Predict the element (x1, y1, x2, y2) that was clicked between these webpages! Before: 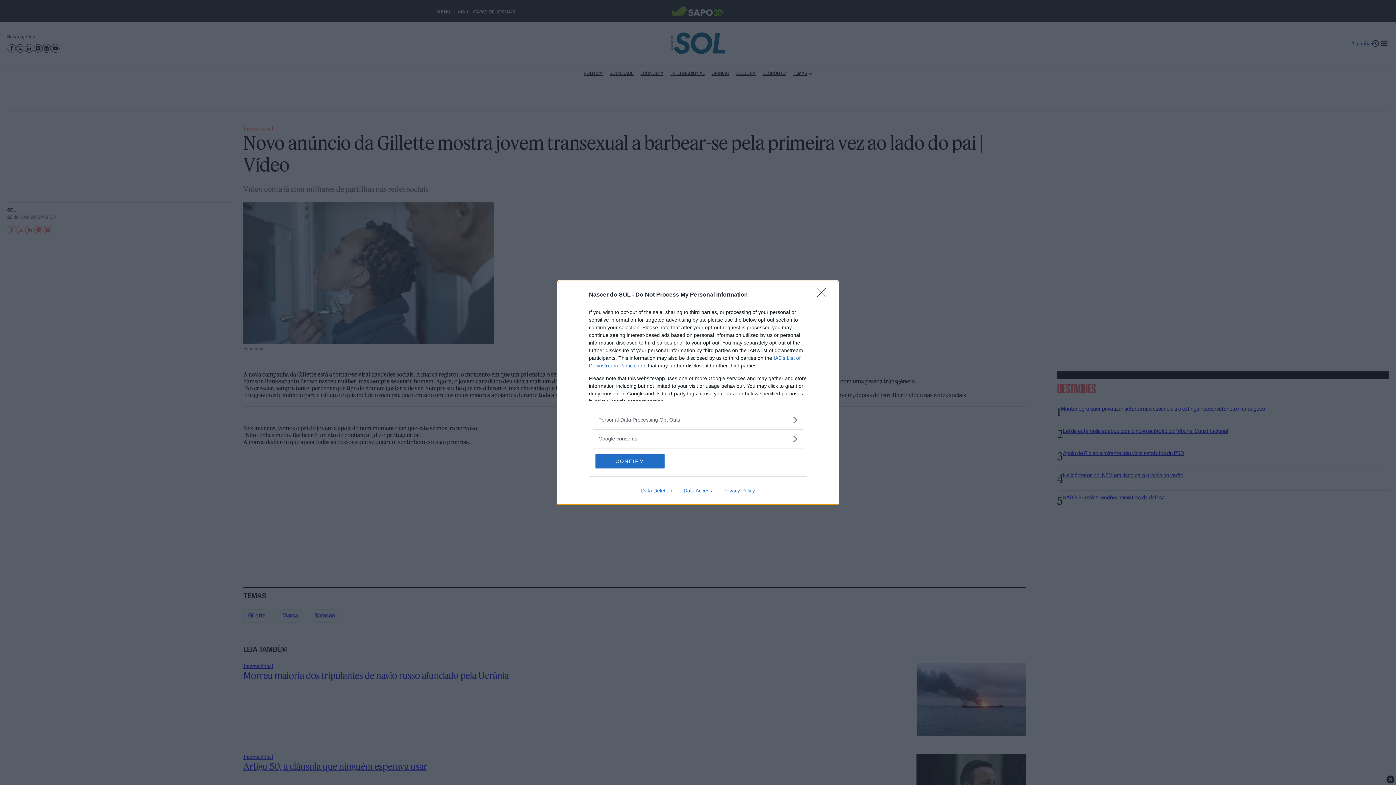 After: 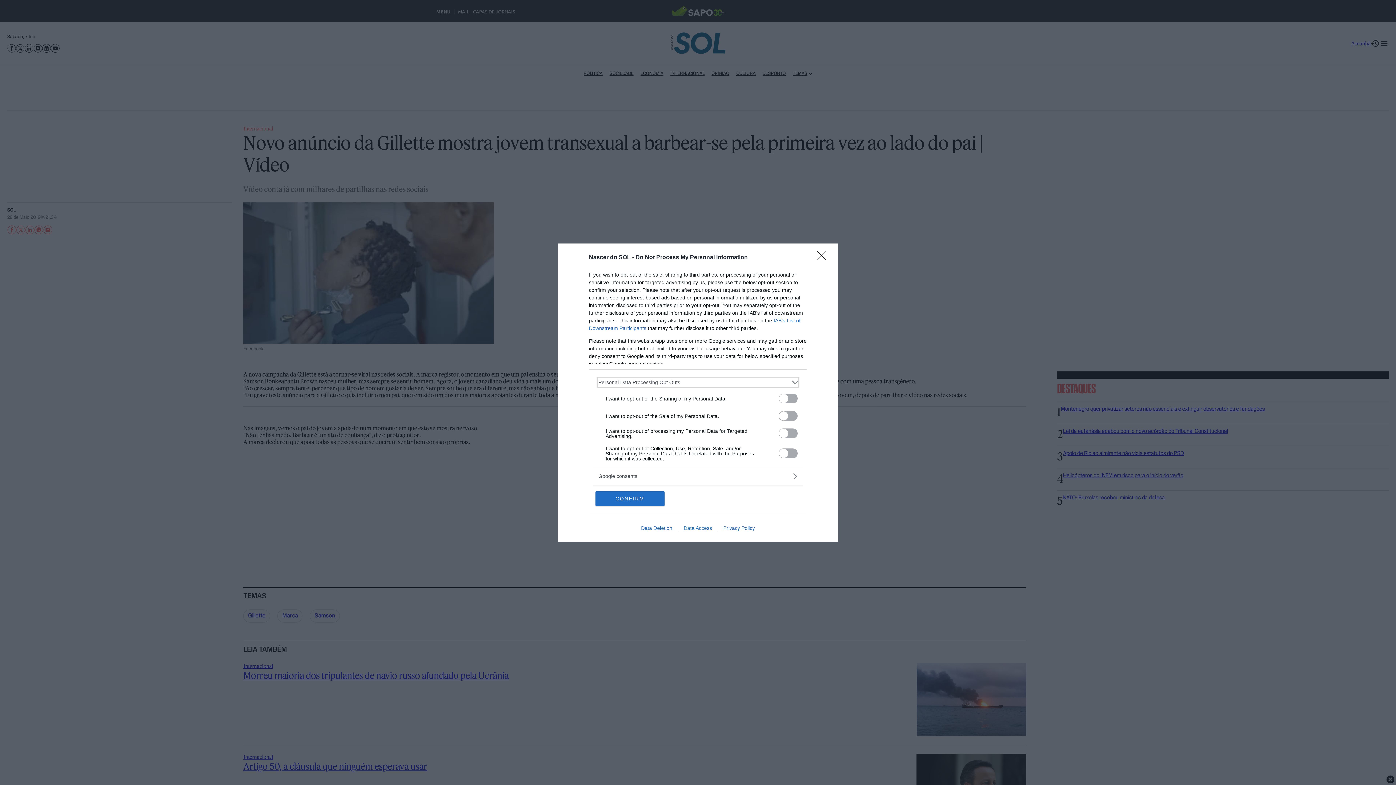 Action: bbox: (598, 416, 797, 423) label: Opt-Outs